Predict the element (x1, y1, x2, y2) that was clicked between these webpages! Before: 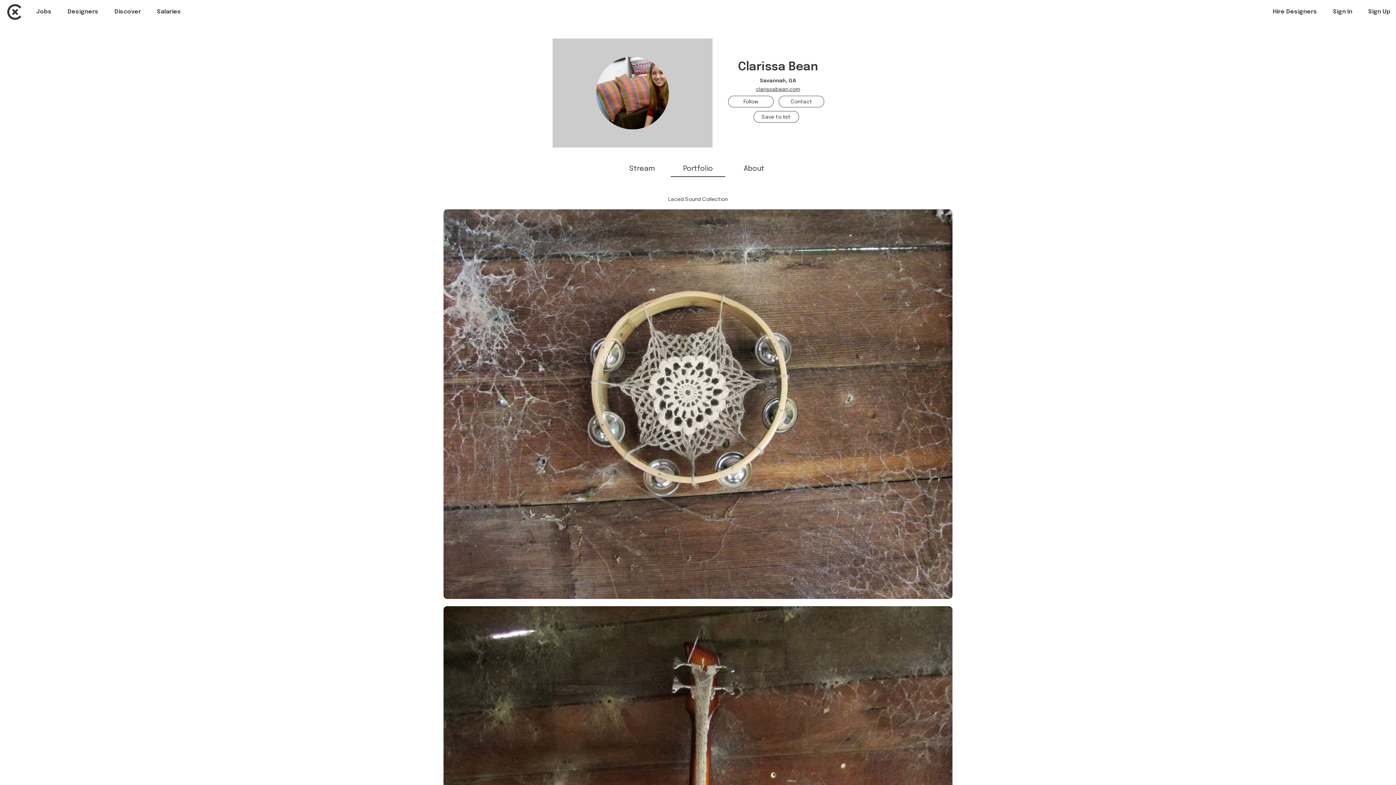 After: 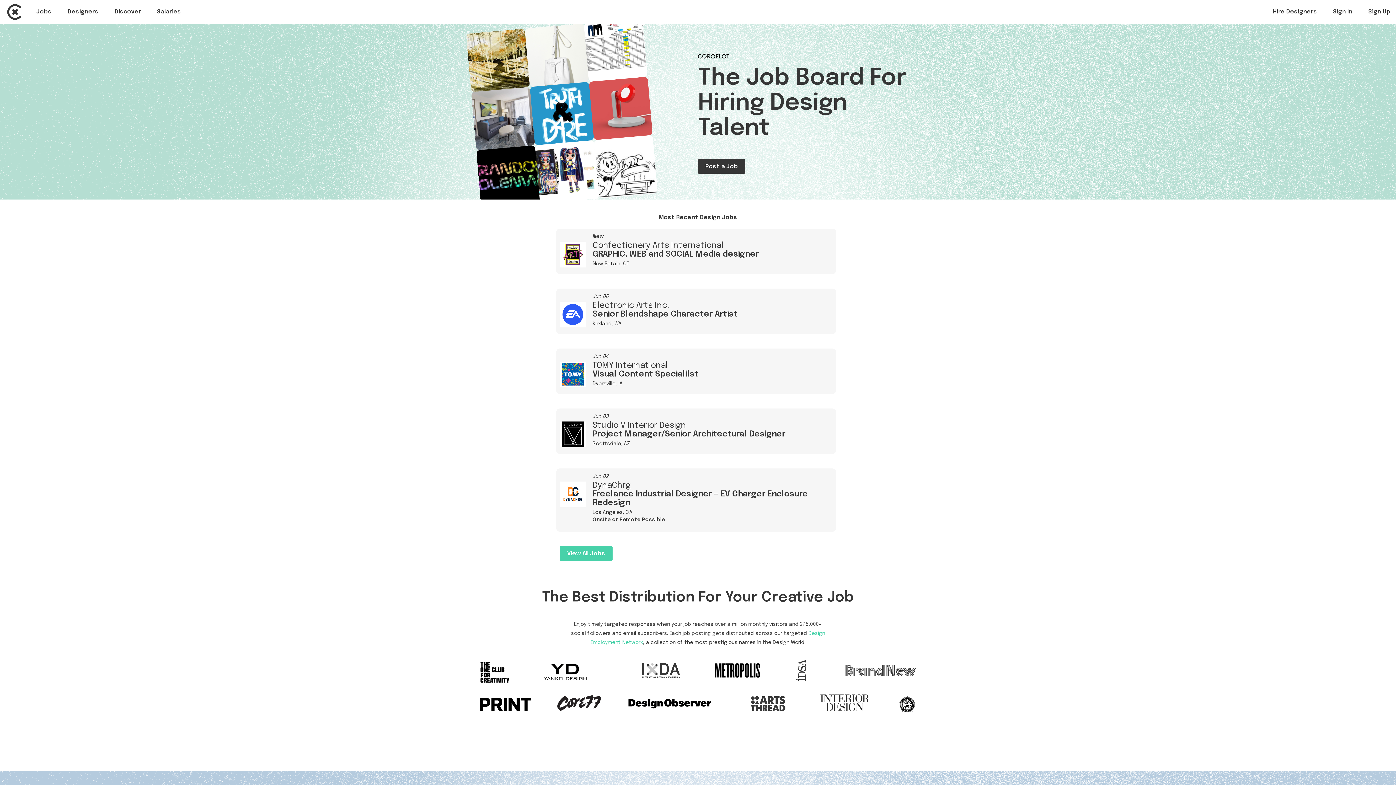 Action: bbox: (7, 0, 29, 13) label: Coroflot